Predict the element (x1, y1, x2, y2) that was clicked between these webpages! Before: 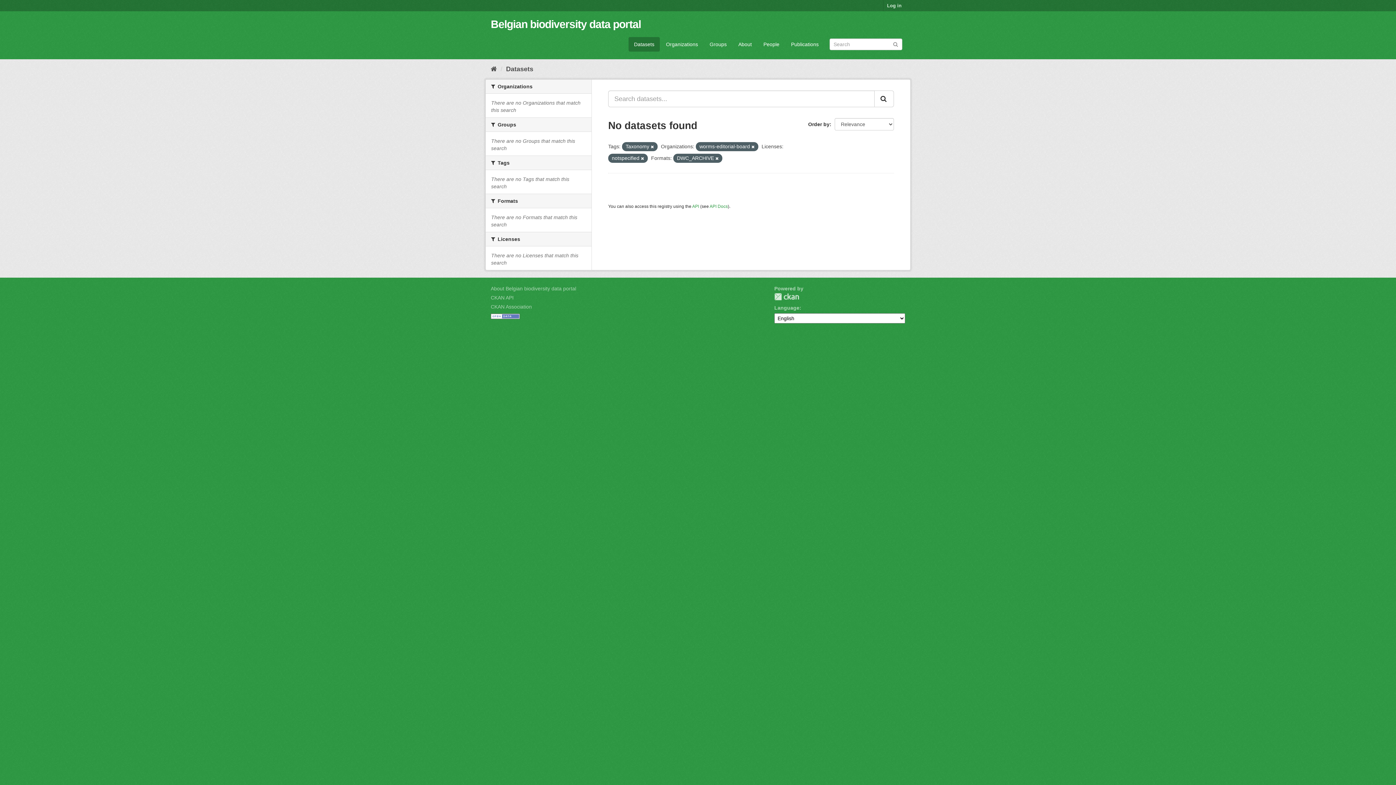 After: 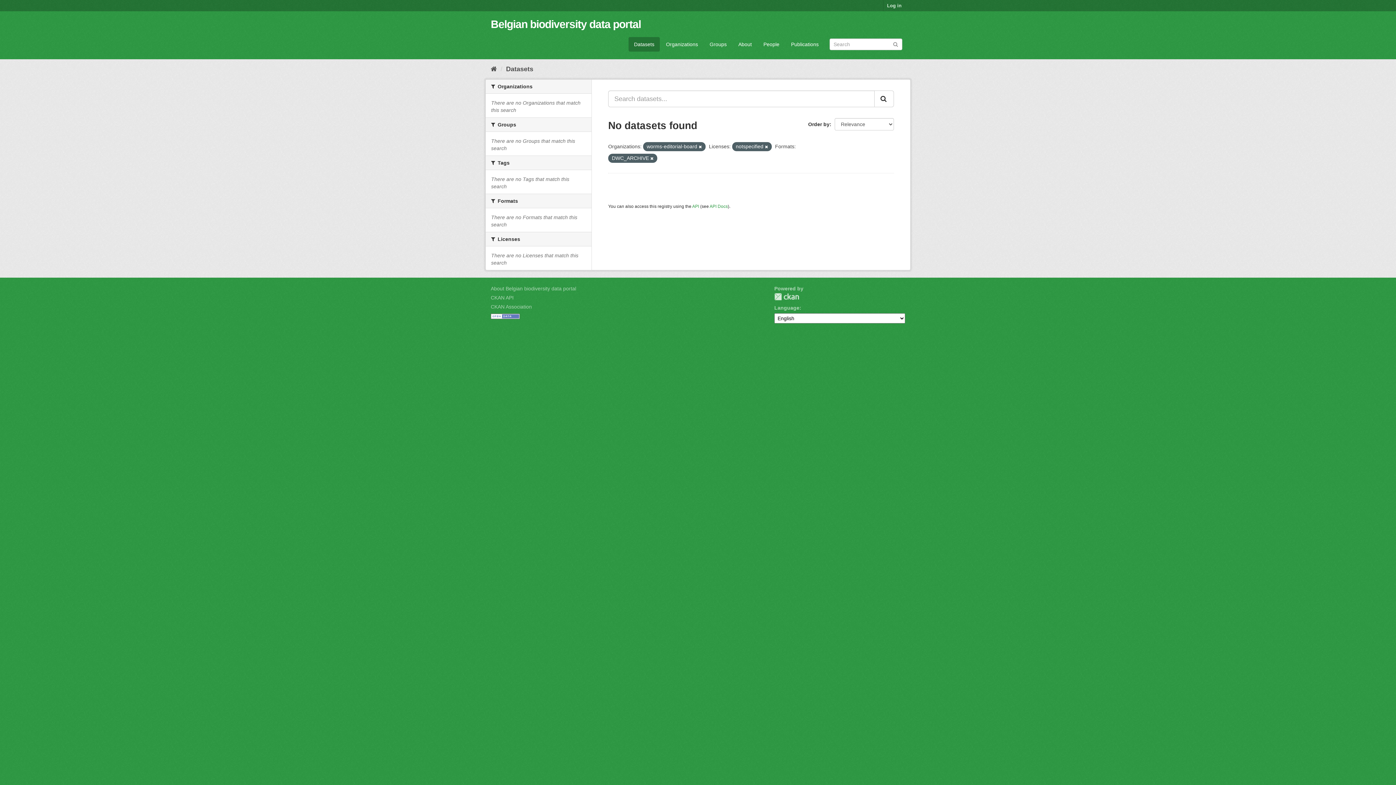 Action: bbox: (650, 144, 654, 149)